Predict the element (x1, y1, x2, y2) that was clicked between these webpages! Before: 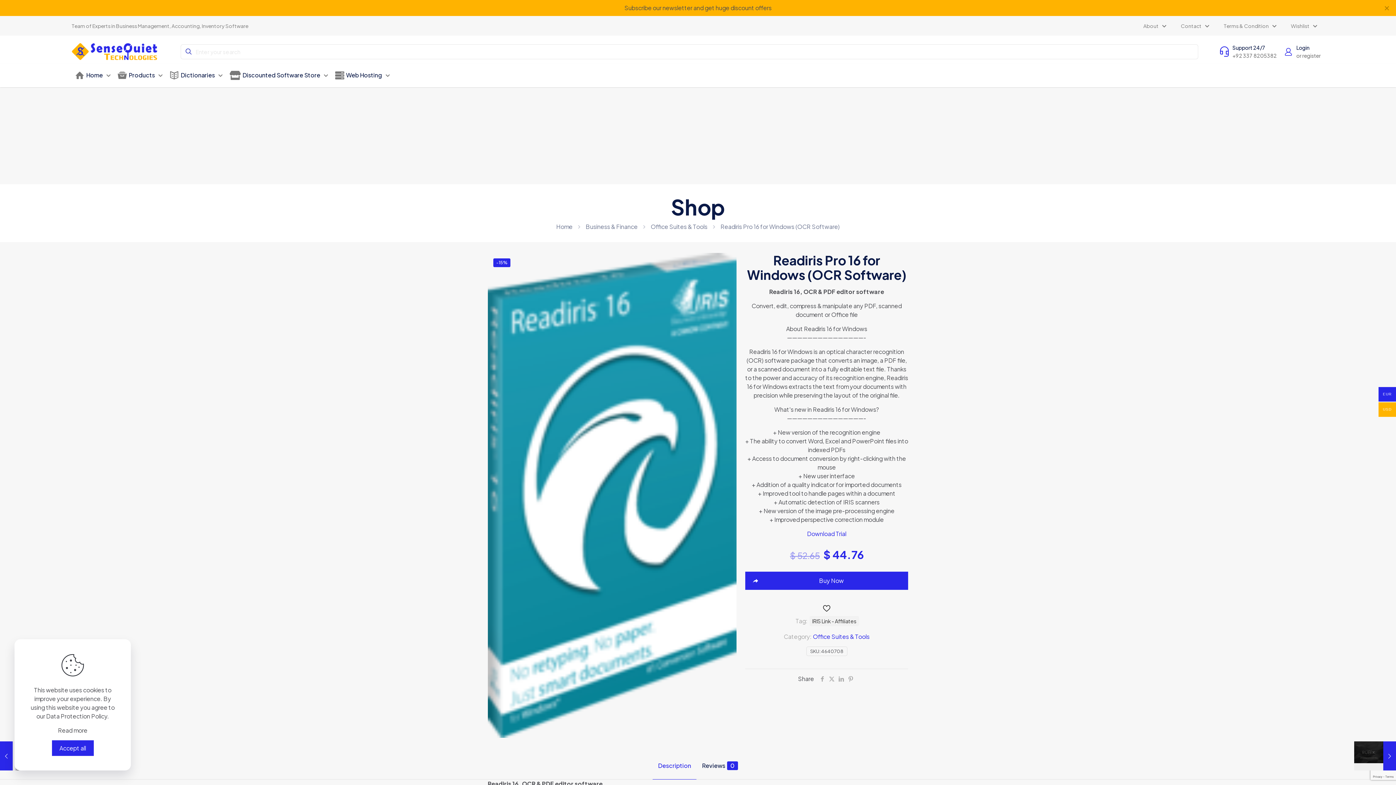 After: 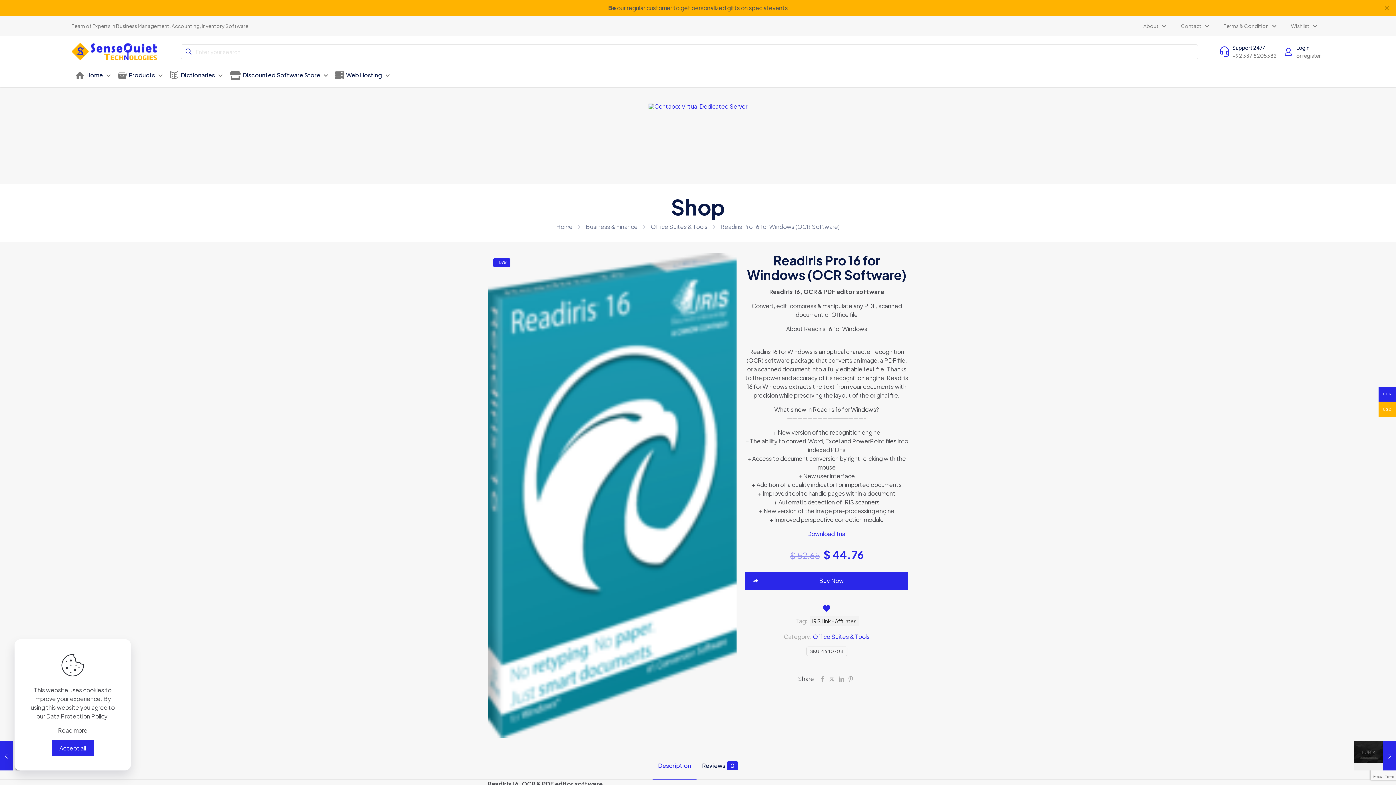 Action: bbox: (821, 608, 832, 615)